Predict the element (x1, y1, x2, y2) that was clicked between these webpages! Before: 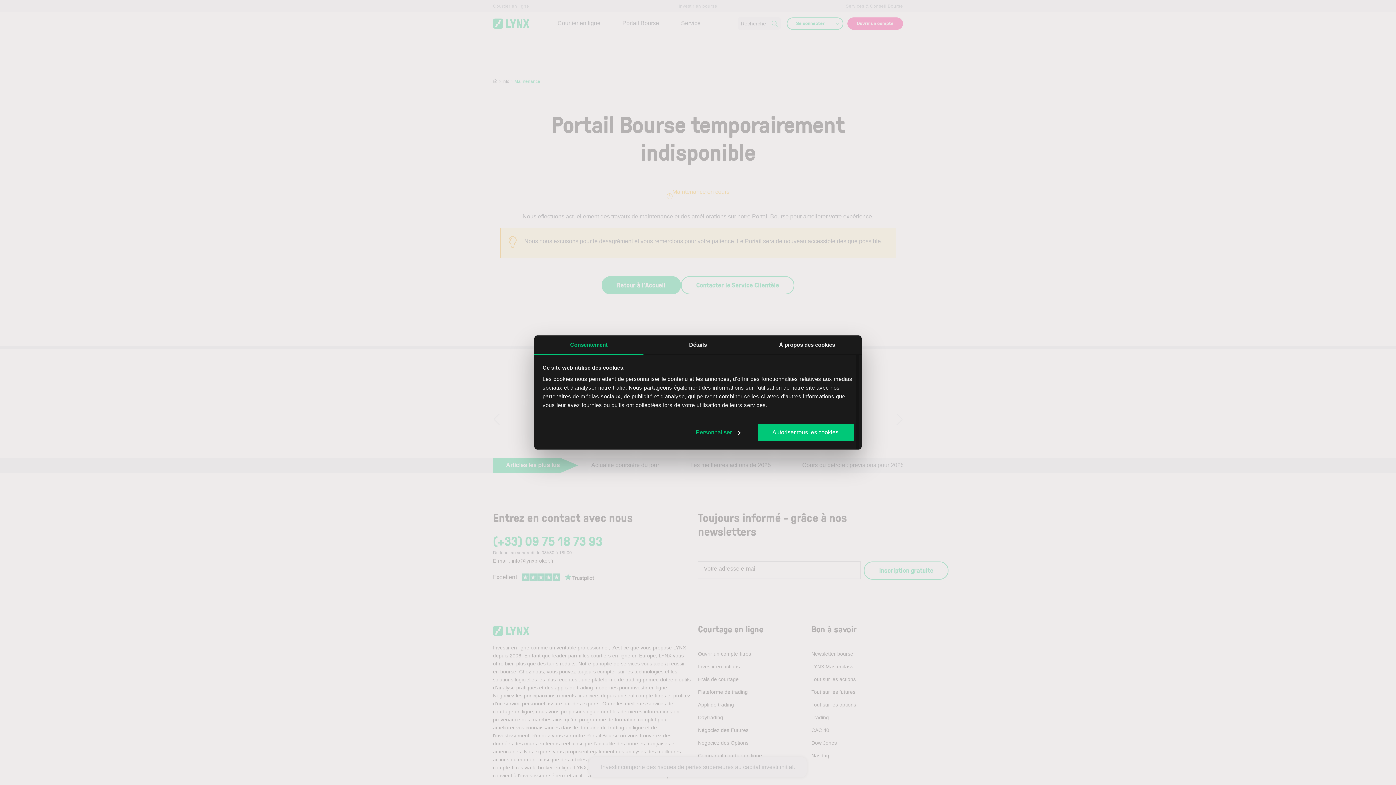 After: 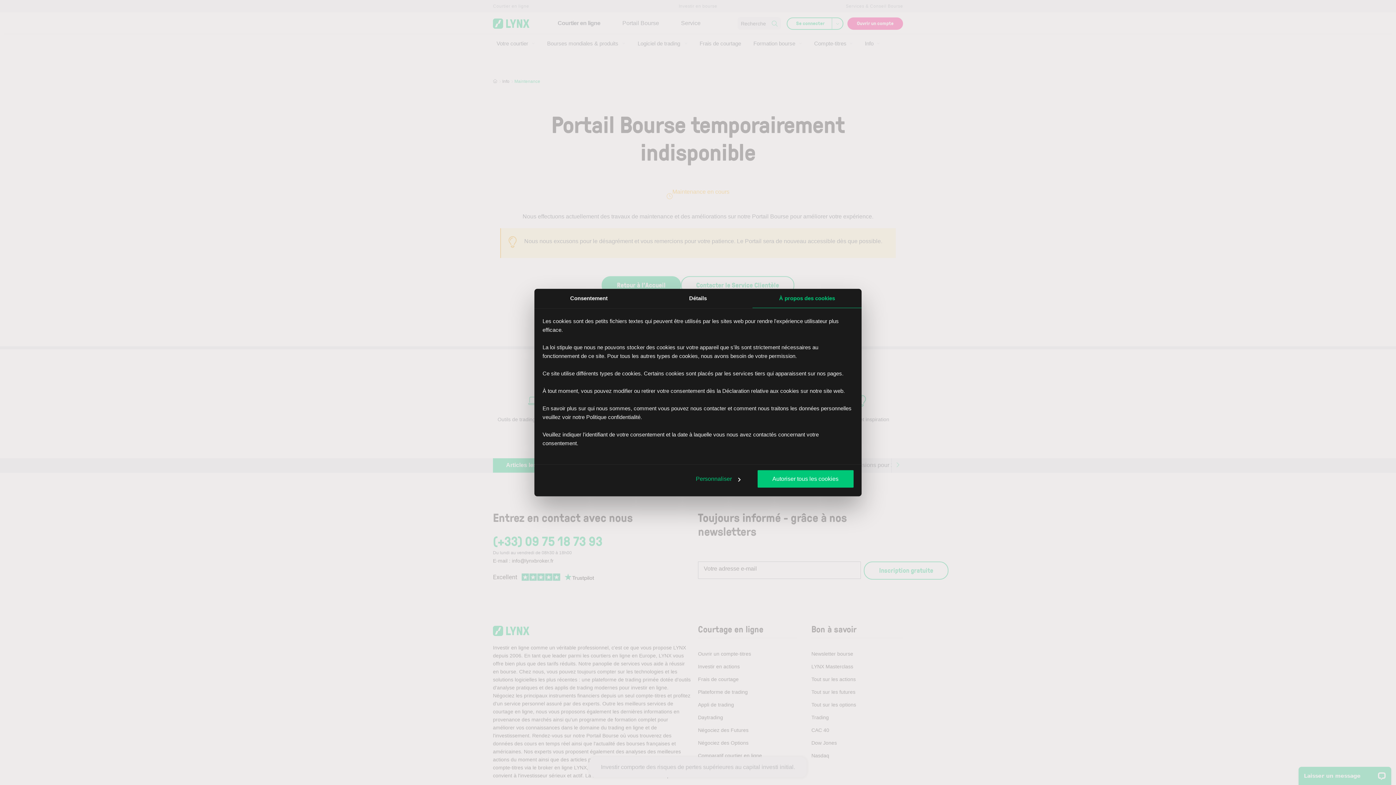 Action: label: À propos des cookies bbox: (752, 335, 861, 354)